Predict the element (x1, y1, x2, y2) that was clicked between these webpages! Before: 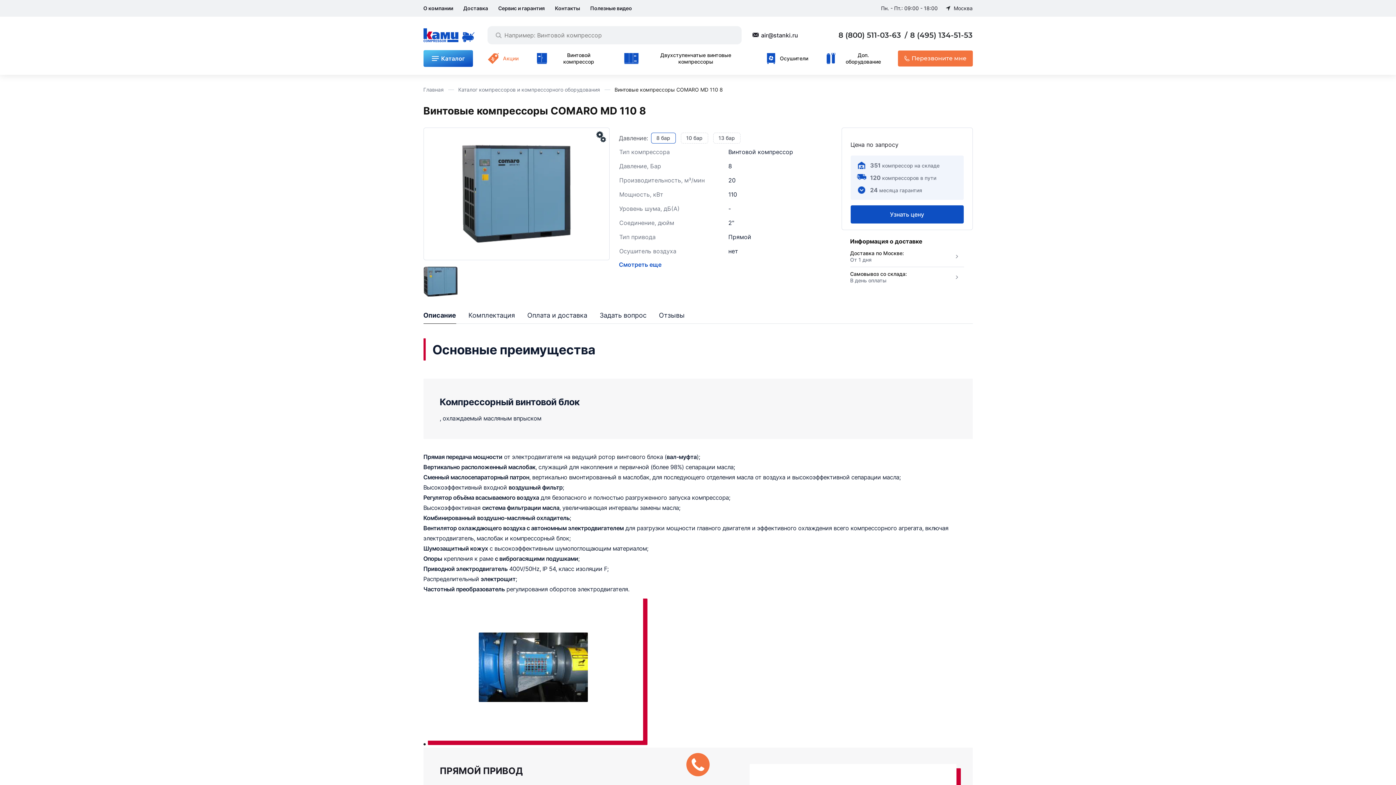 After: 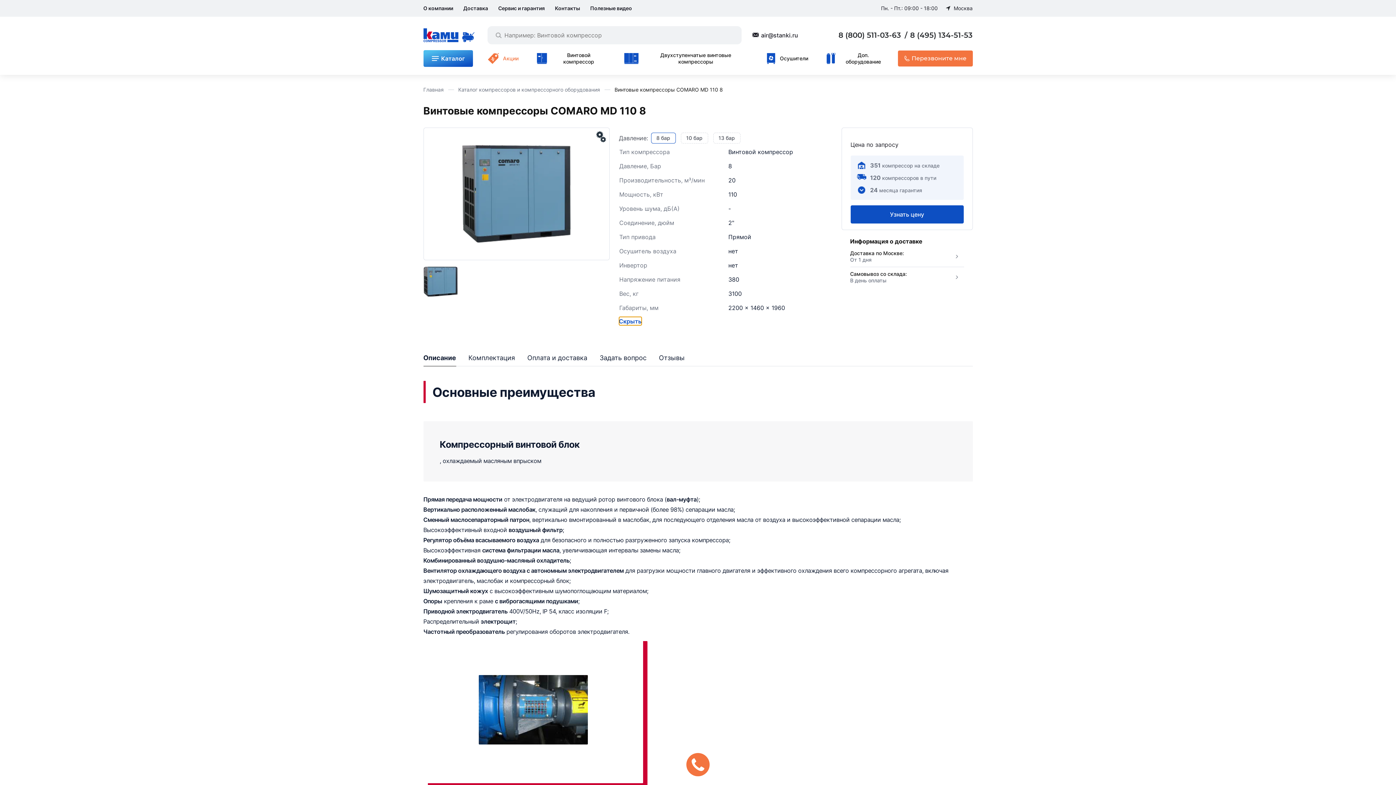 Action: label: Смотреть еще bbox: (619, 261, 661, 267)